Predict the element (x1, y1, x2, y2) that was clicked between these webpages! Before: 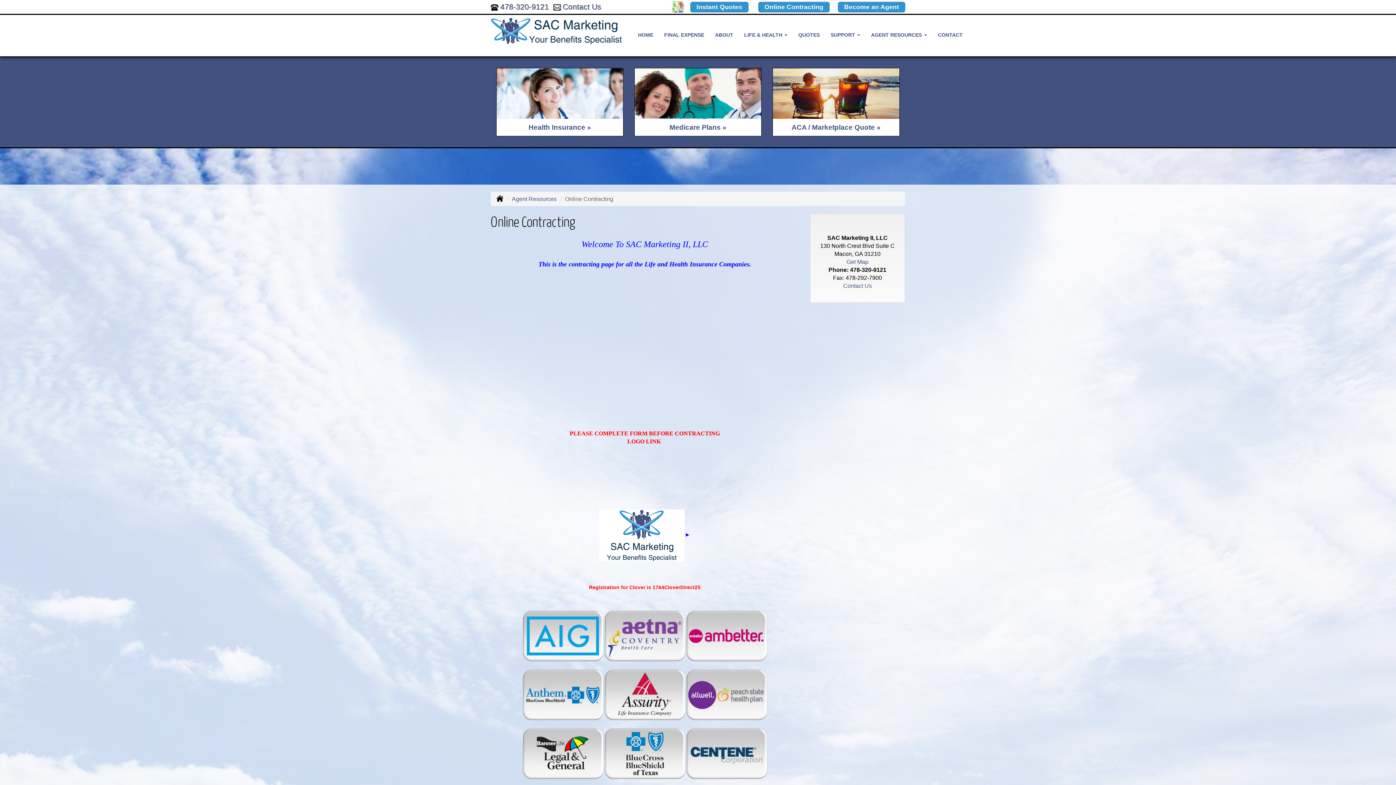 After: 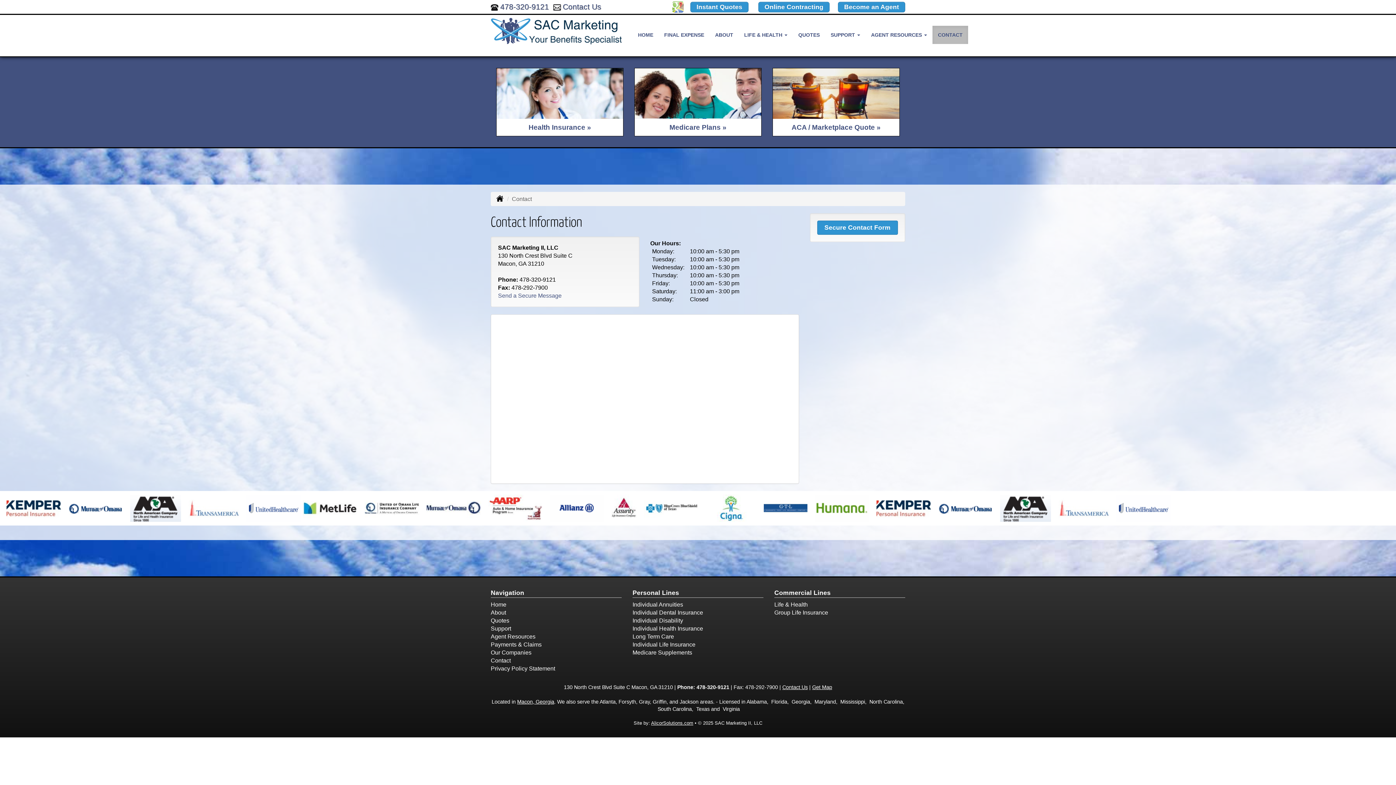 Action: label: Get Map bbox: (846, 258, 868, 265)